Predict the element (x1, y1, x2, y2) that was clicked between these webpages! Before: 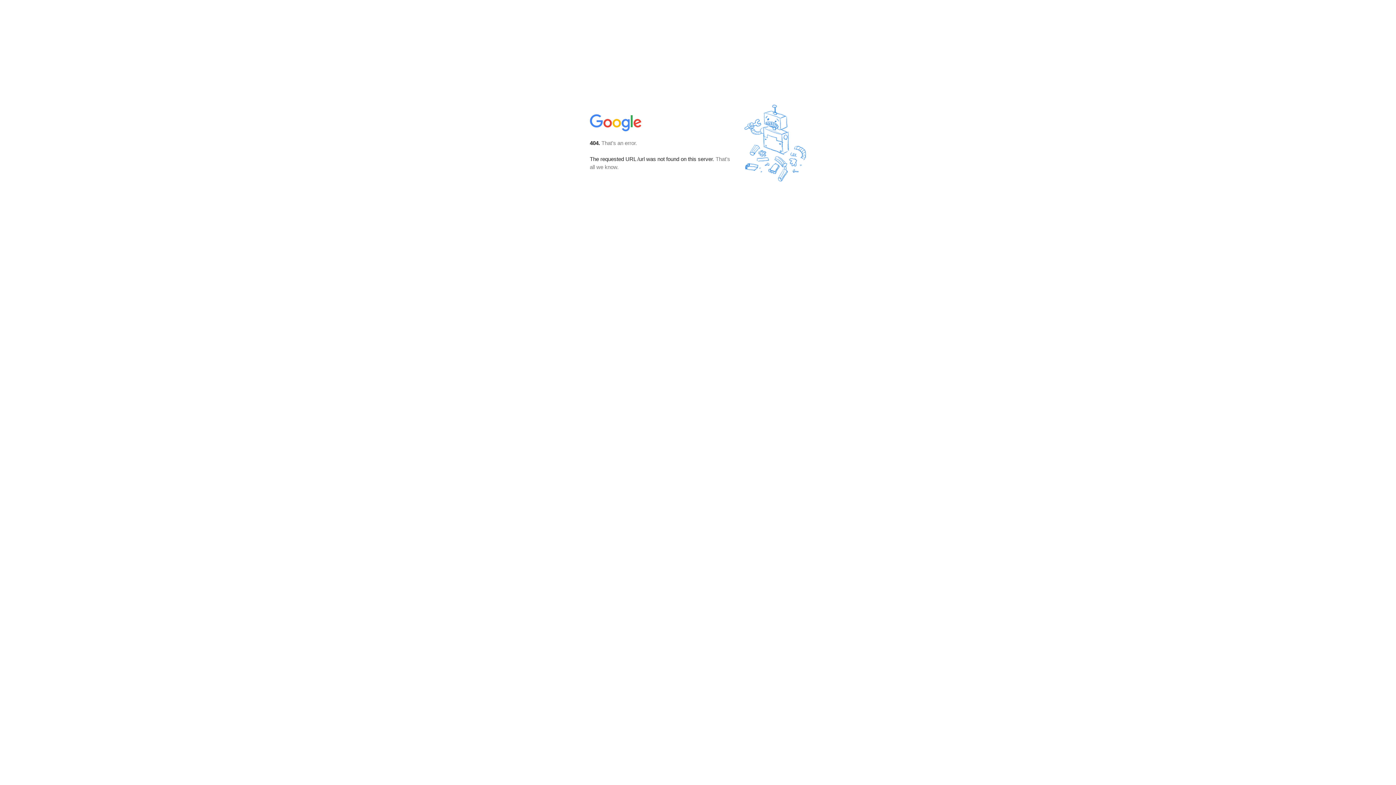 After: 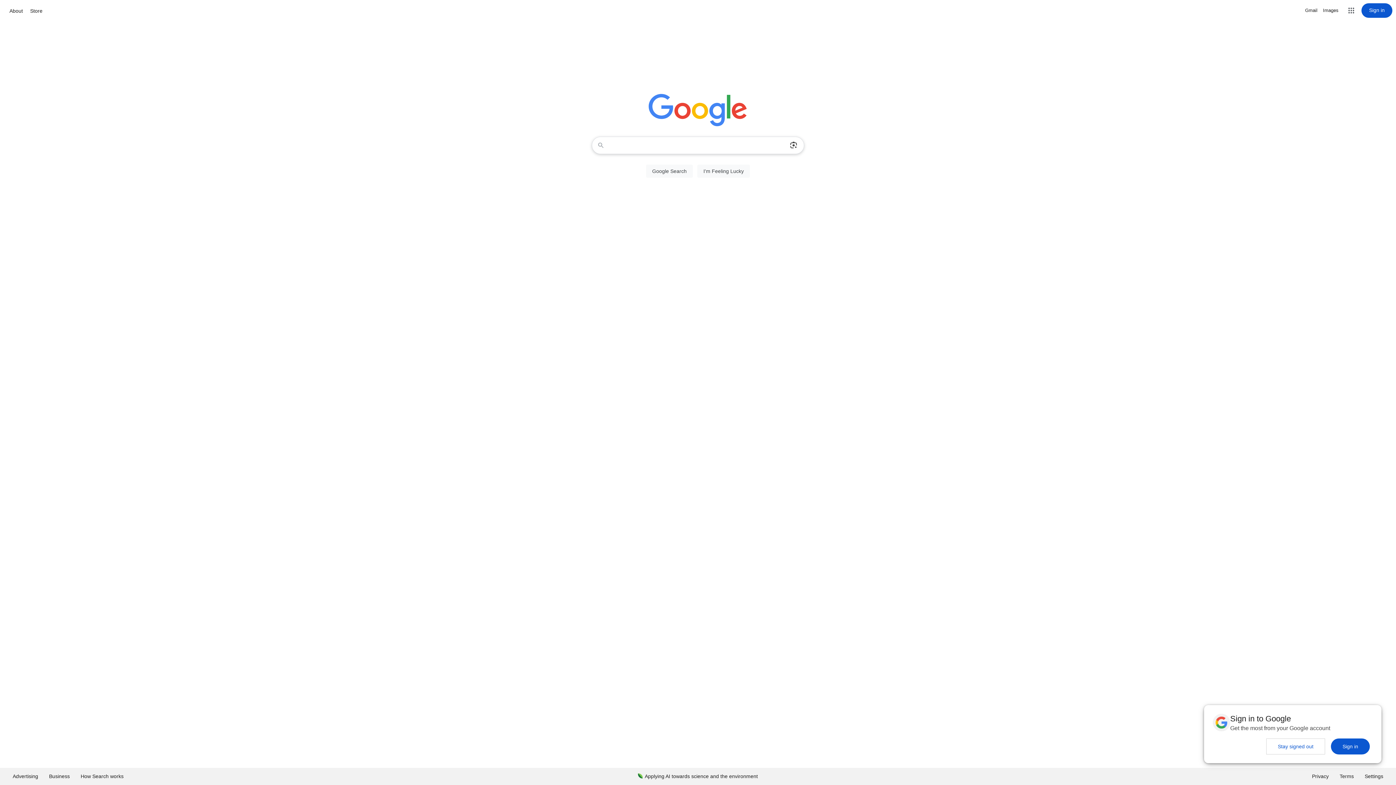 Action: bbox: (590, 127, 642, 134)